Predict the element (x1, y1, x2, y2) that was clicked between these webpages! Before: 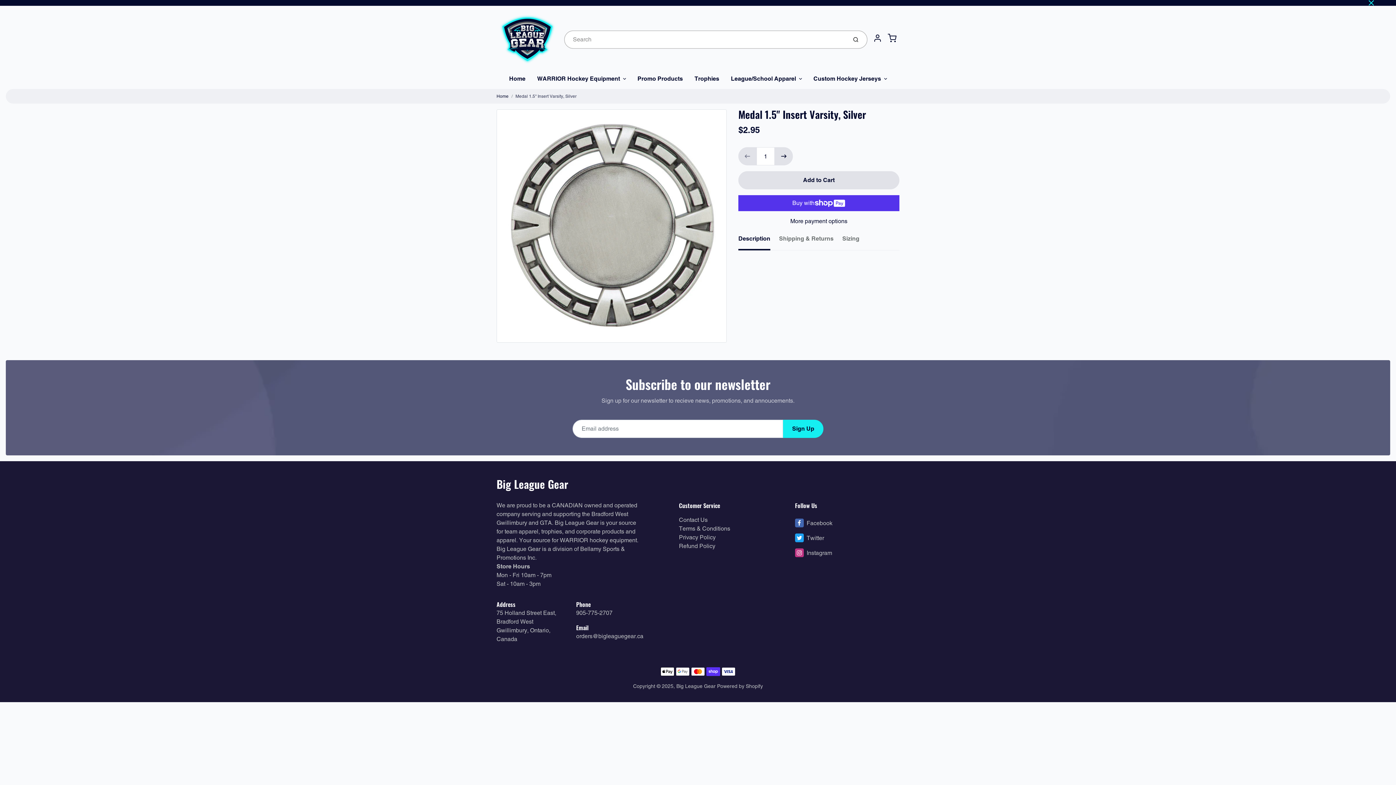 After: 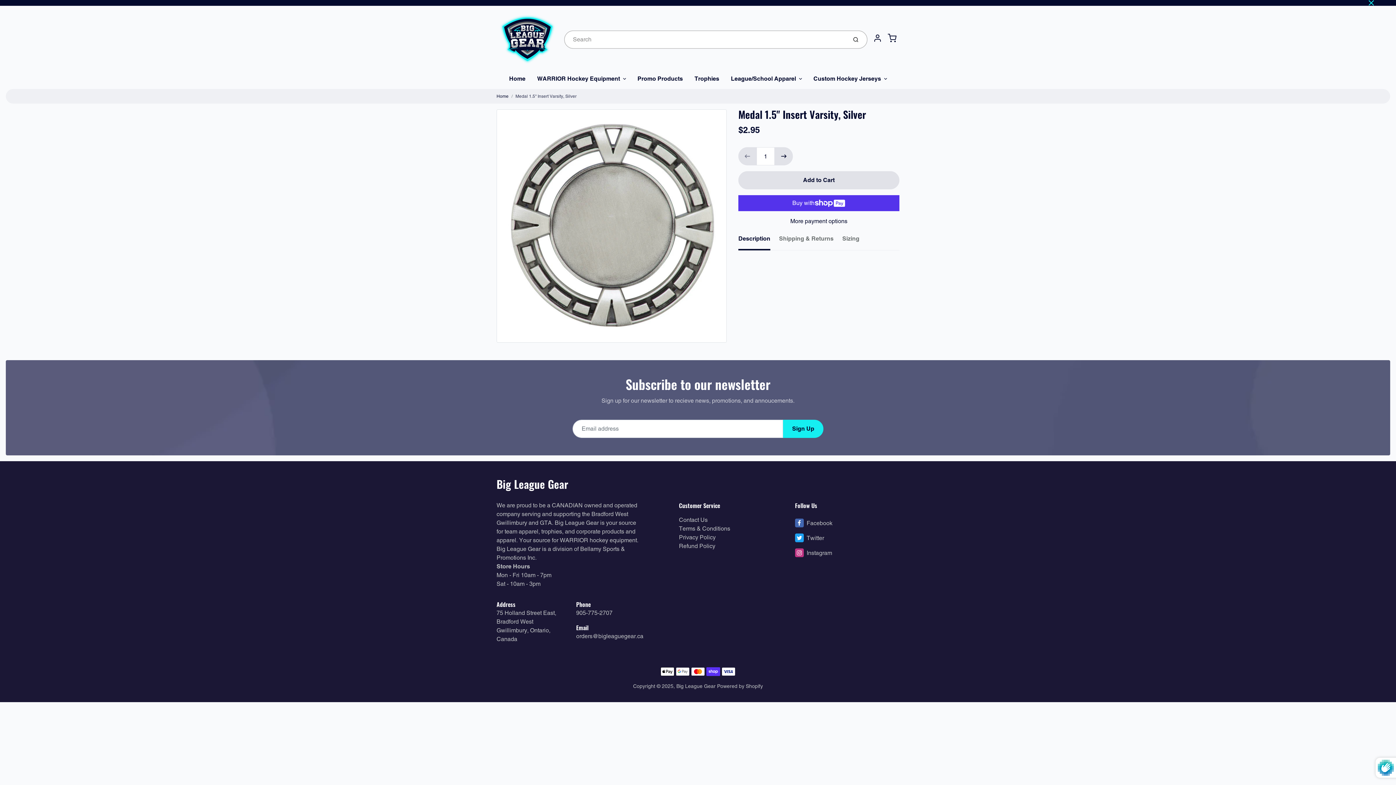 Action: label: Submit bbox: (783, 419, 823, 438)